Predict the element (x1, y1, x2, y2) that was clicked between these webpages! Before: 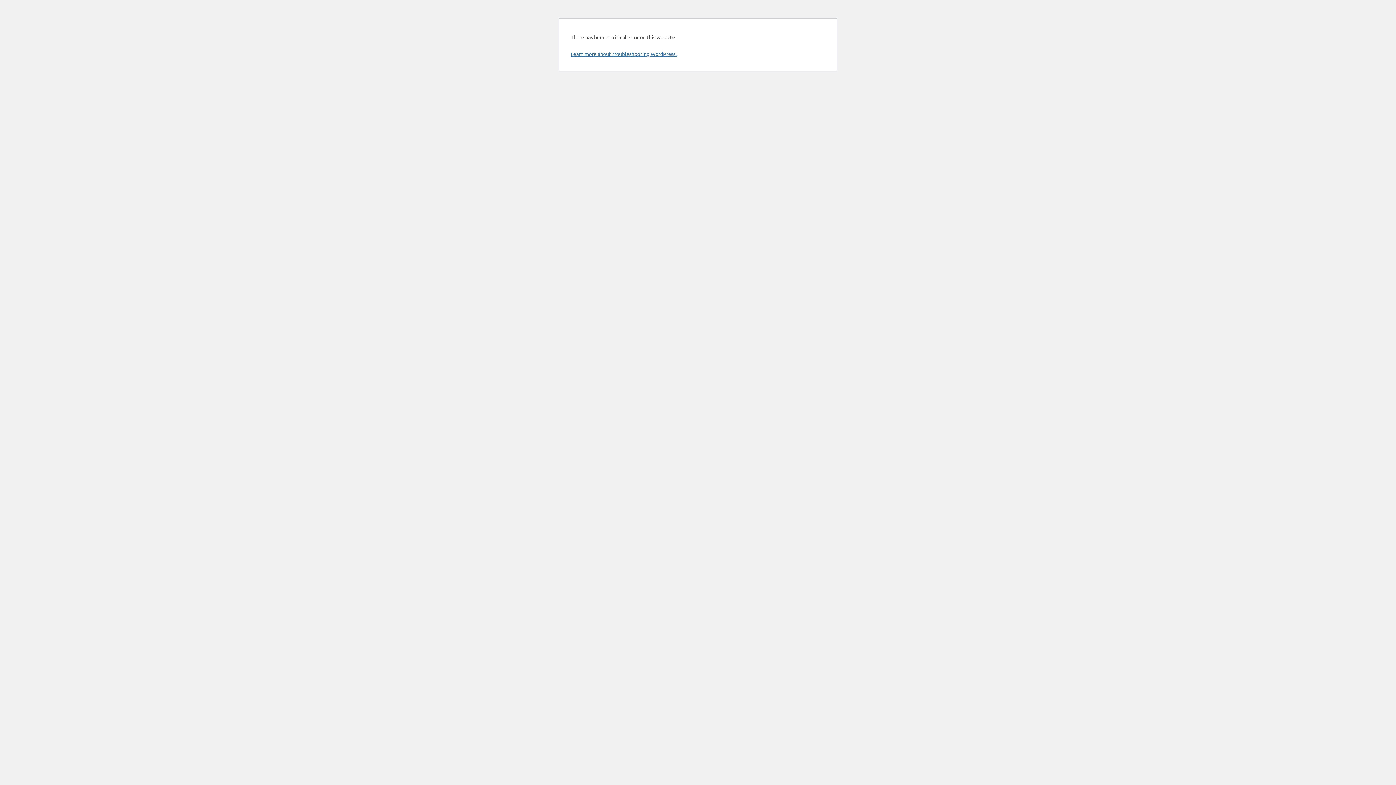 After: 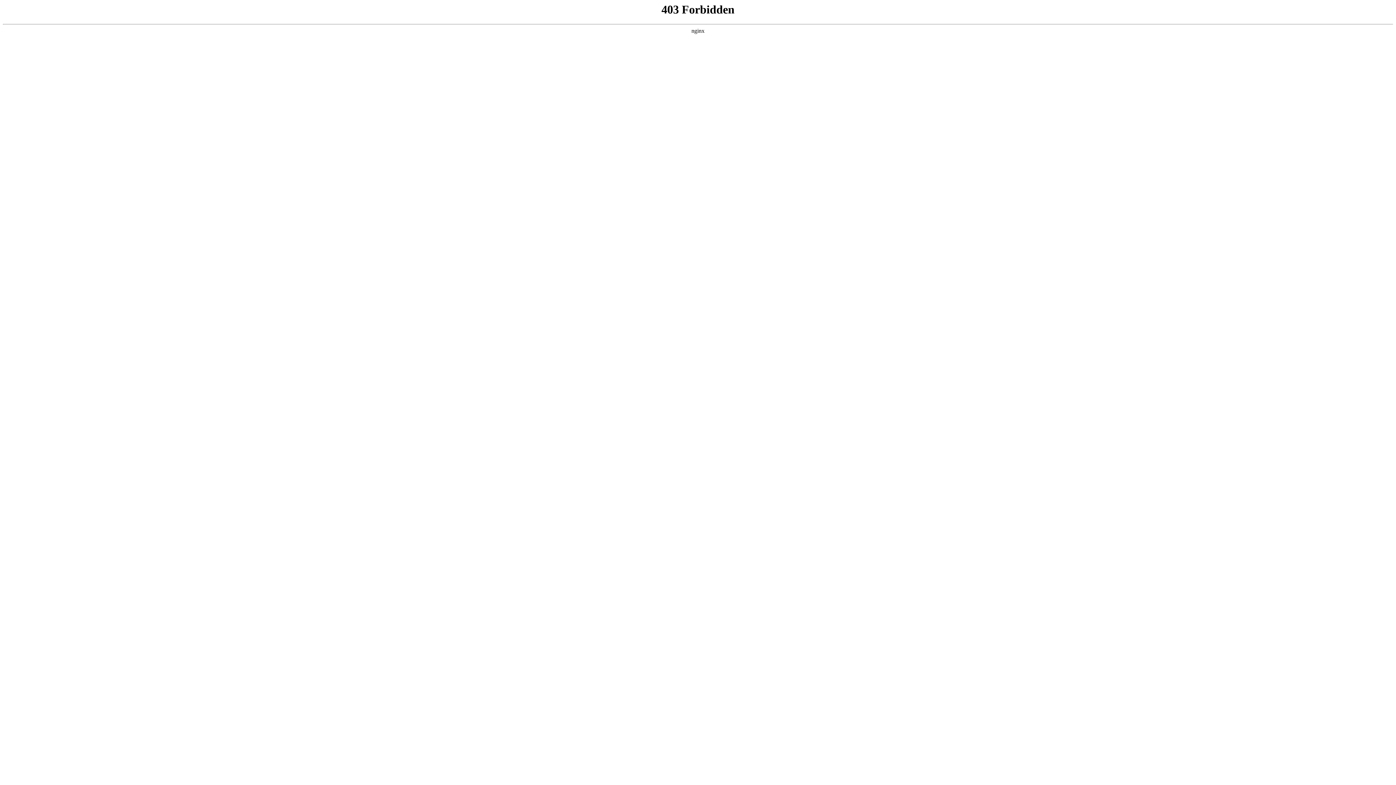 Action: label: Learn more about troubleshooting WordPress. bbox: (570, 50, 676, 57)